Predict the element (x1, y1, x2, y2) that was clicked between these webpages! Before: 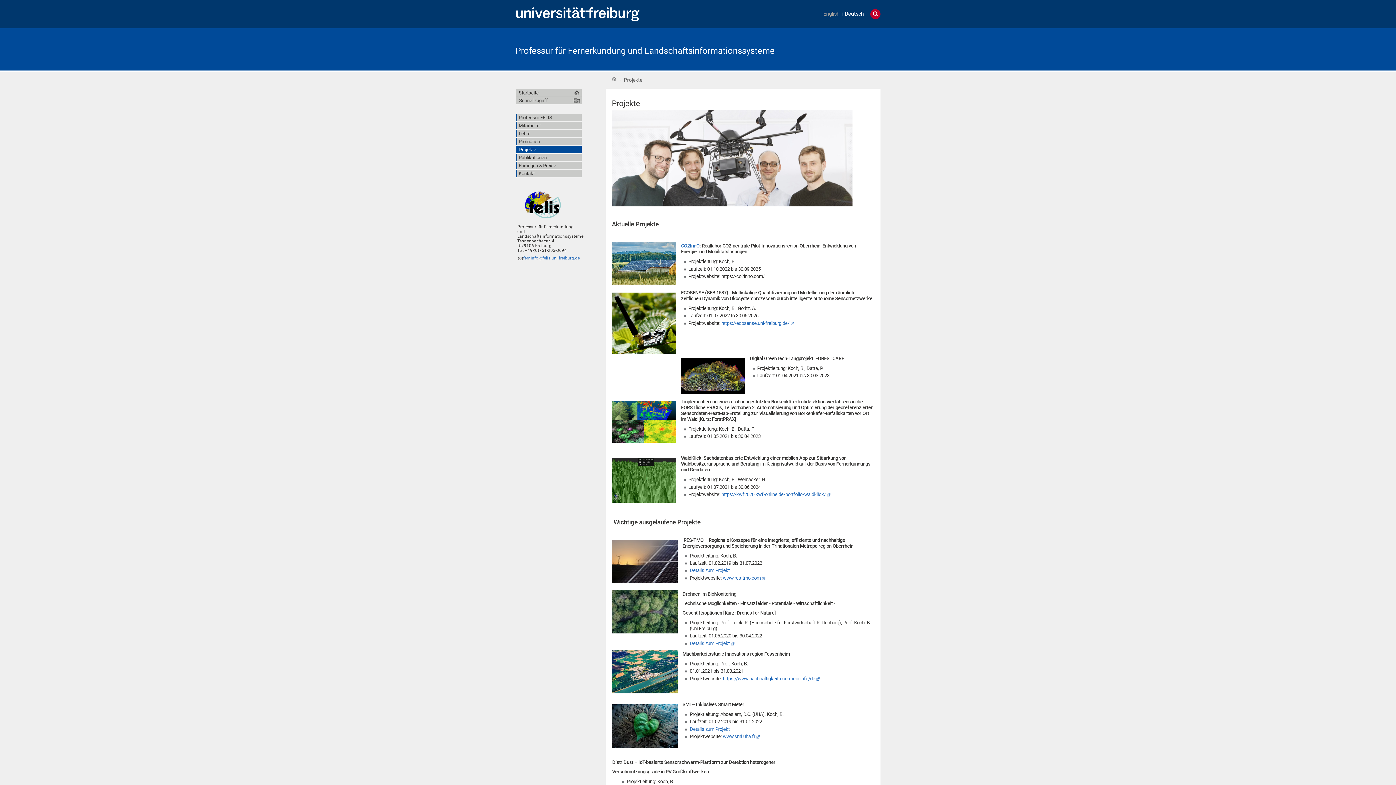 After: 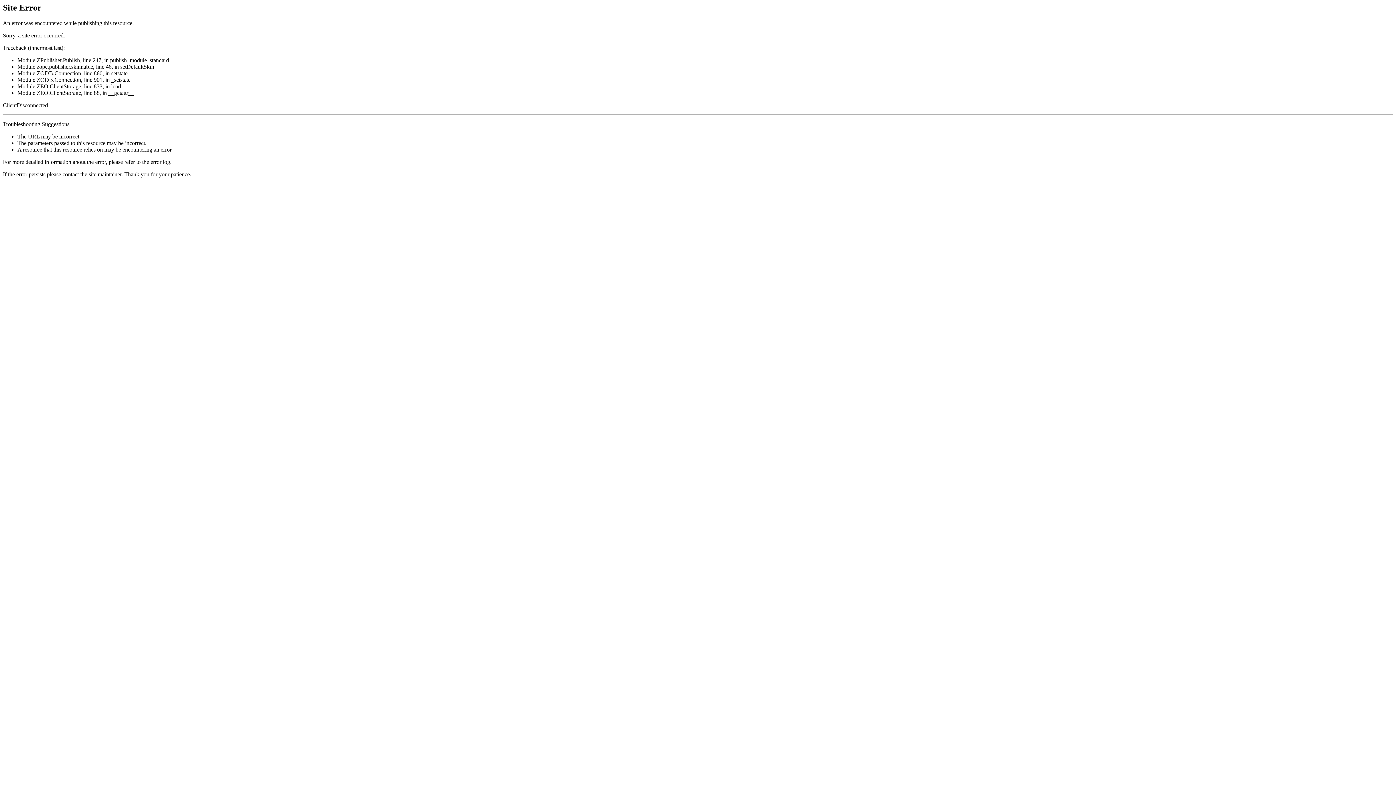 Action: label: Mitarbeiter bbox: (517, 121, 581, 129)